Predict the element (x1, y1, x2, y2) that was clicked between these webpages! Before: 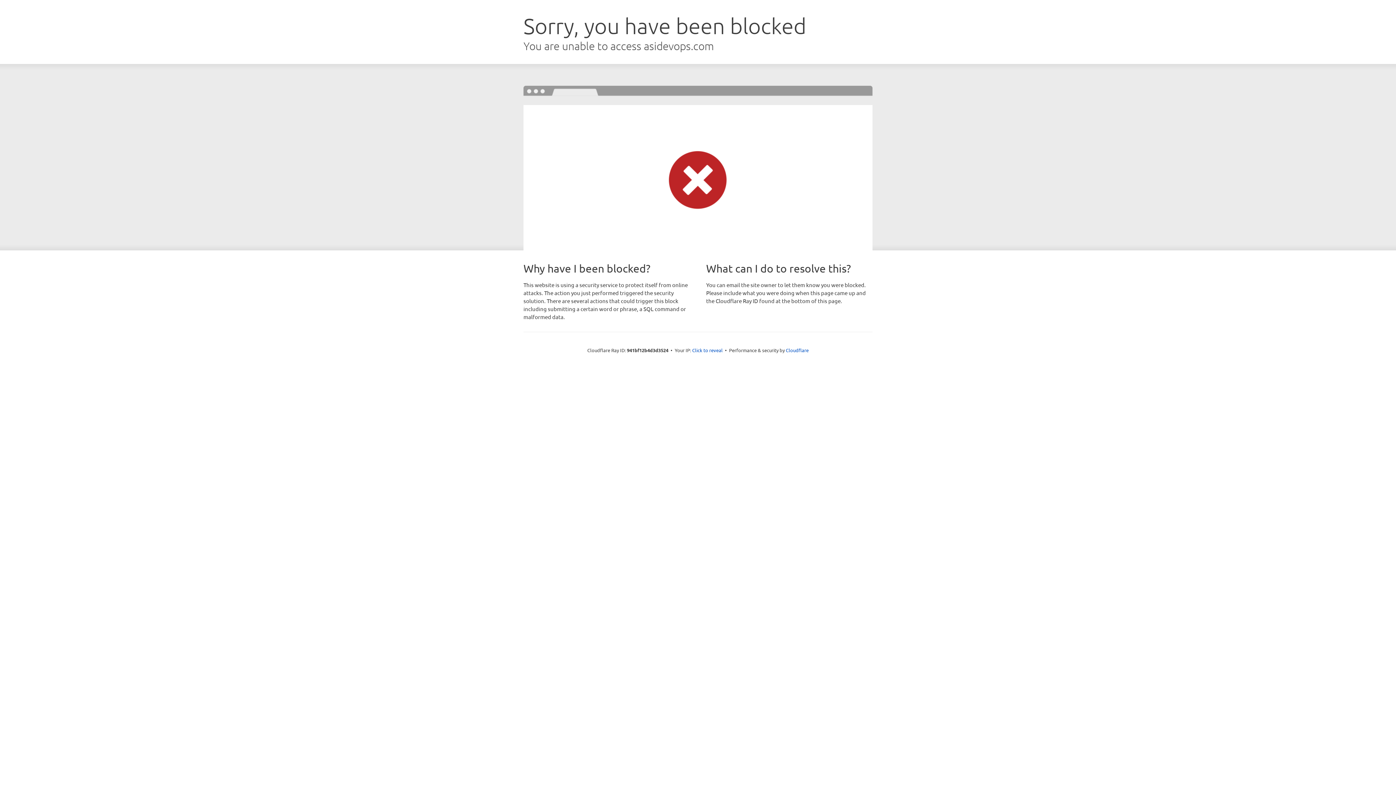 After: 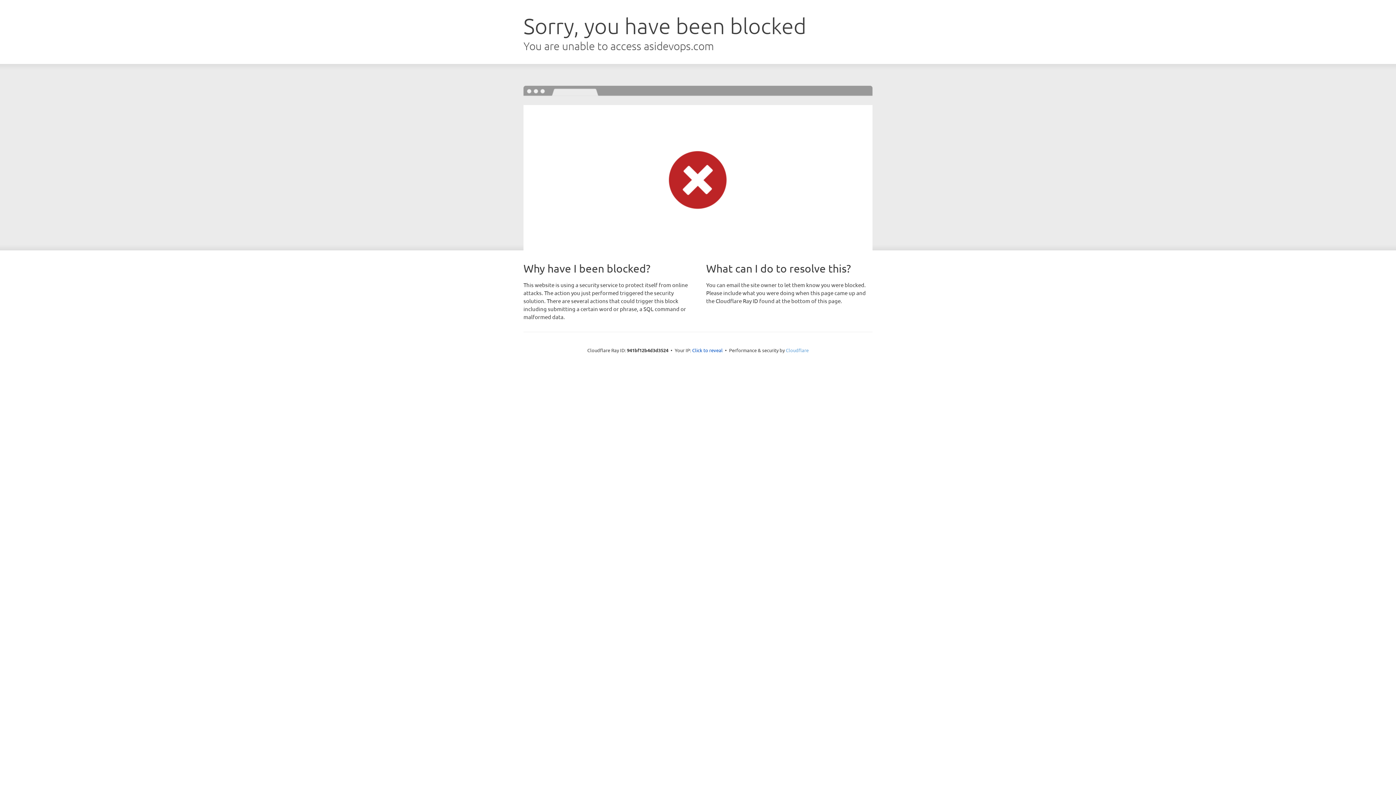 Action: bbox: (786, 347, 808, 353) label: Cloudflare